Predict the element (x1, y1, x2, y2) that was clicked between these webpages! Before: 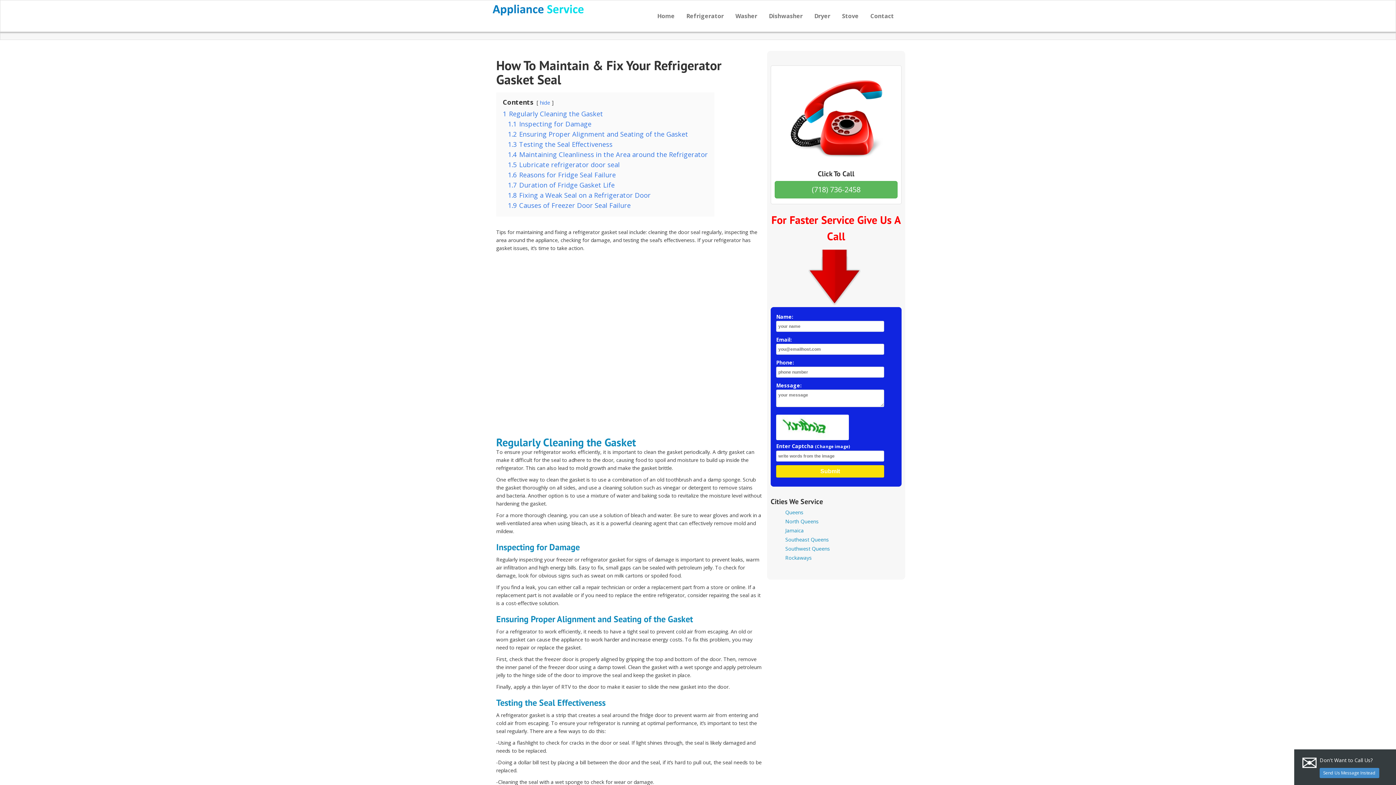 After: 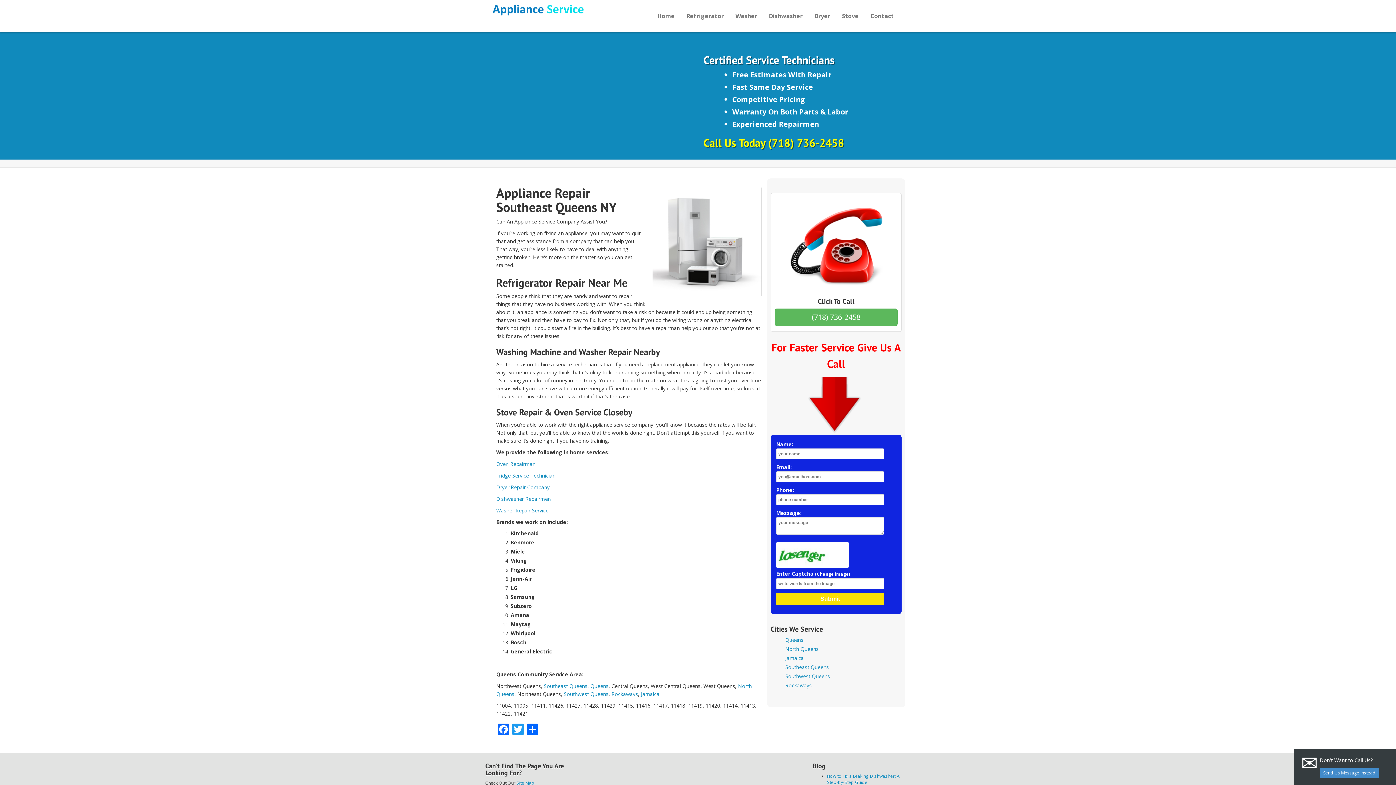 Action: bbox: (785, 536, 829, 543) label: Southeast Queens